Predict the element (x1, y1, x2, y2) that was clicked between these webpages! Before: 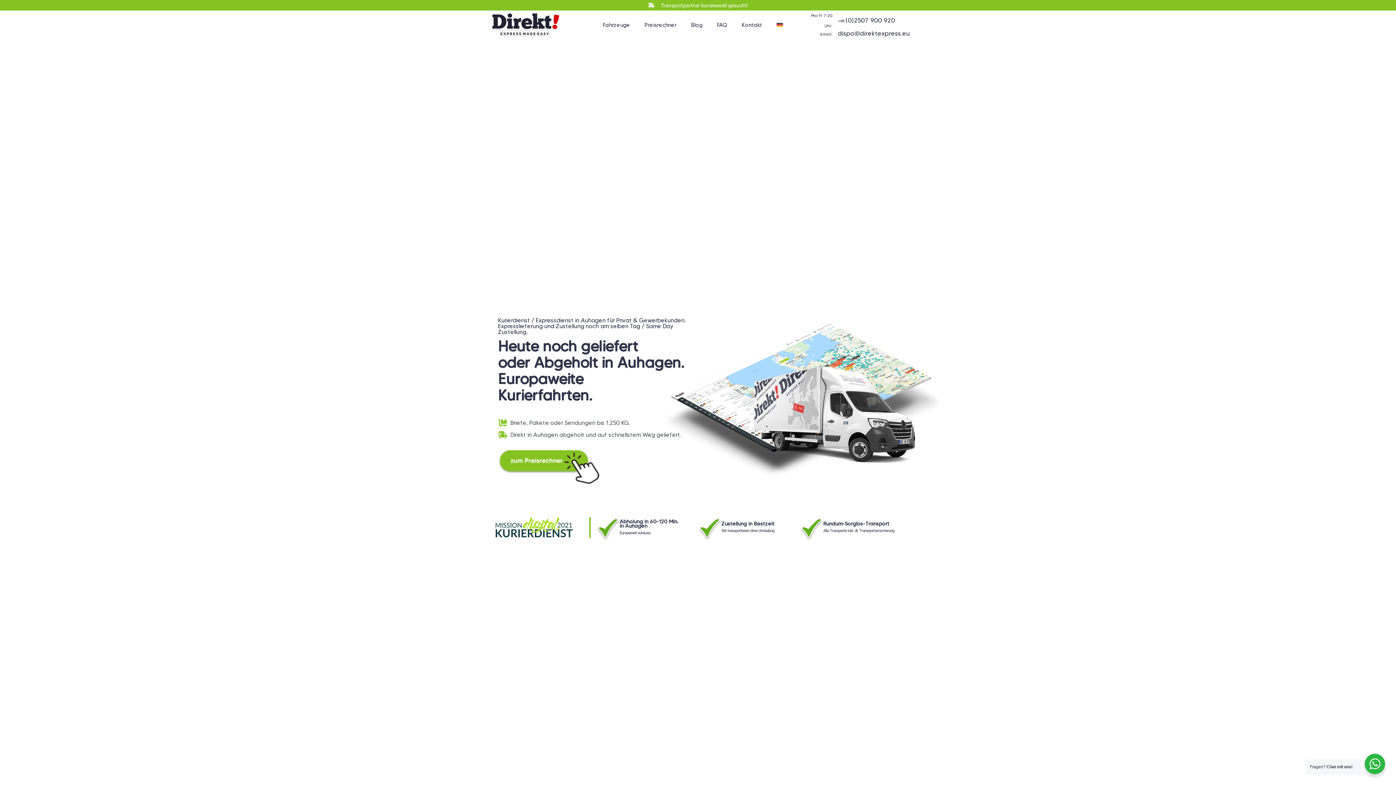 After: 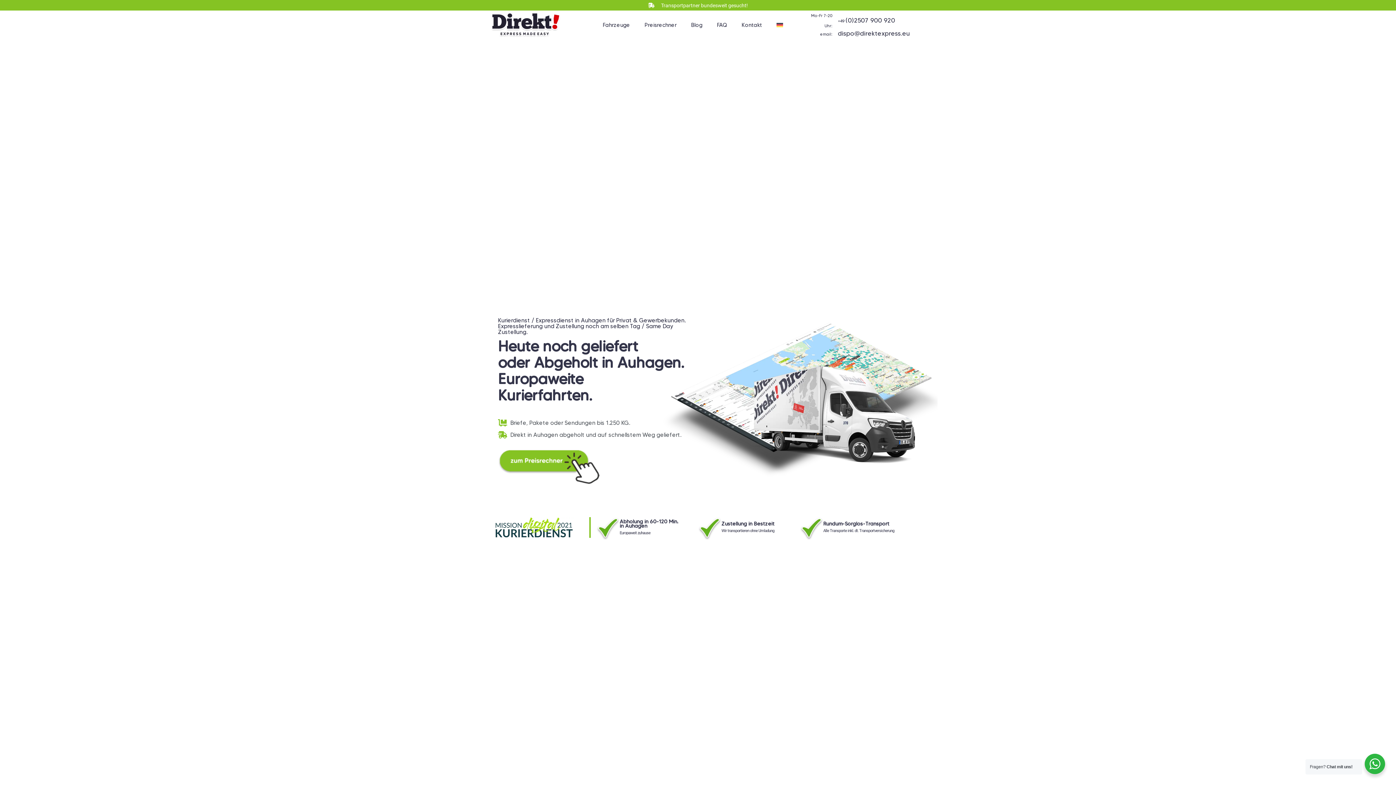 Action: bbox: (769, 18, 790, 31)